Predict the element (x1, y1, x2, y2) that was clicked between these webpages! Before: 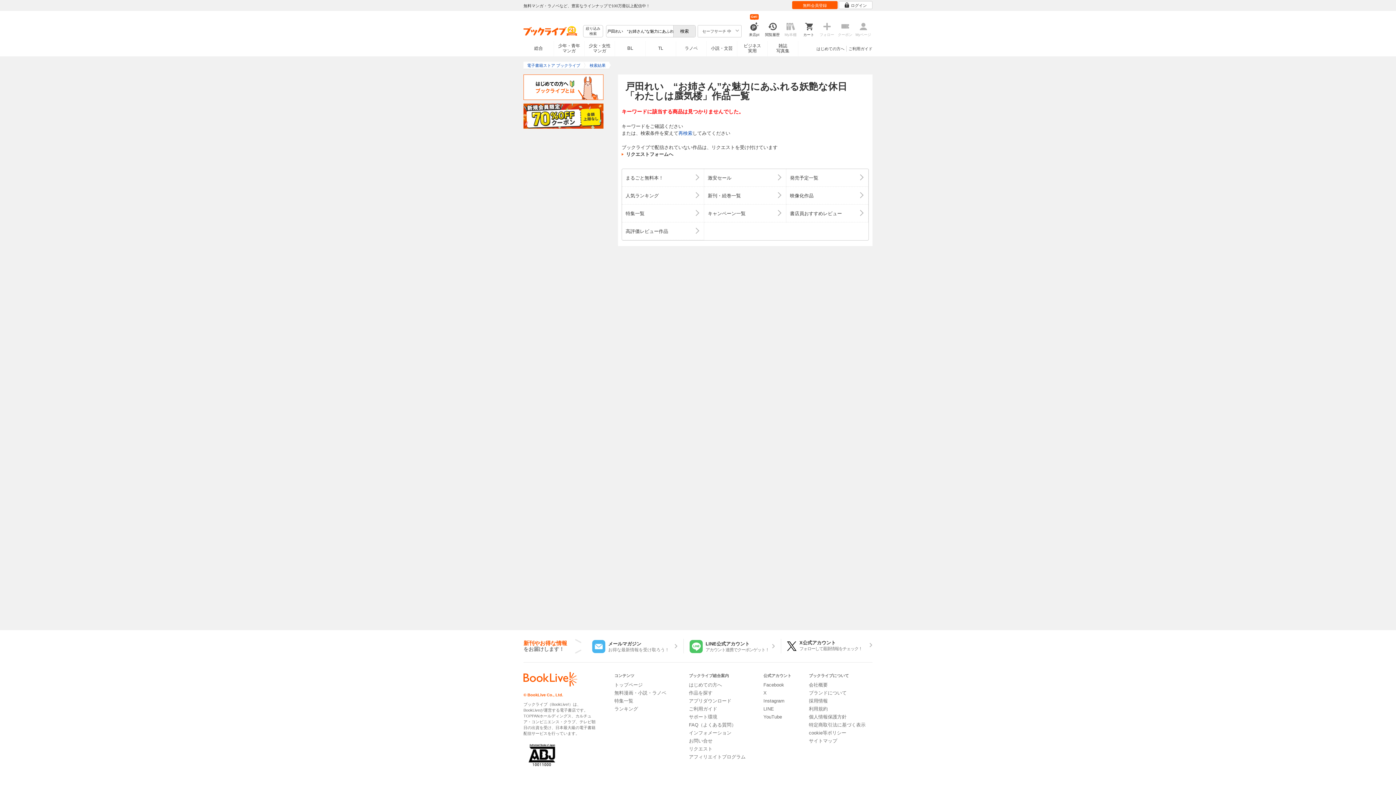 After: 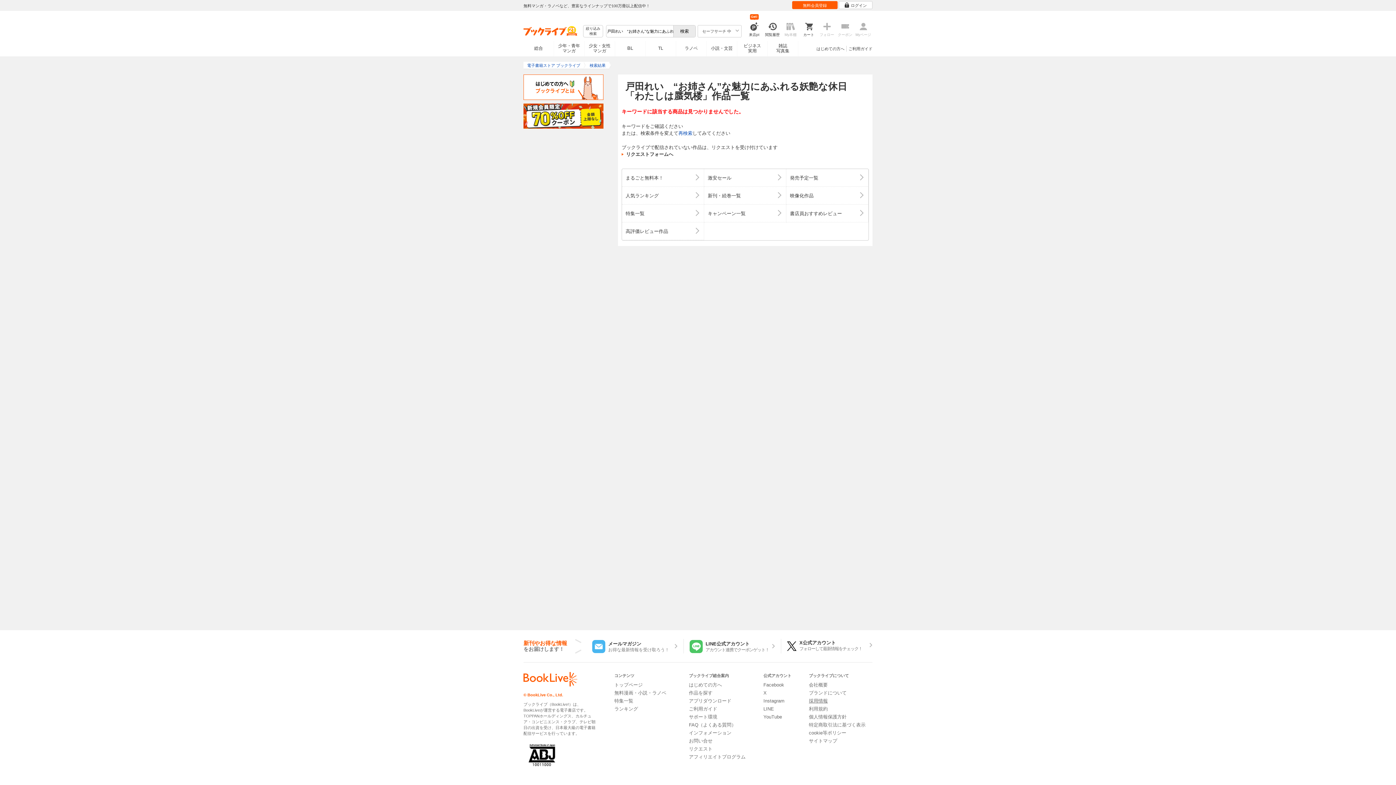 Action: bbox: (809, 698, 828, 704) label: 採用情報